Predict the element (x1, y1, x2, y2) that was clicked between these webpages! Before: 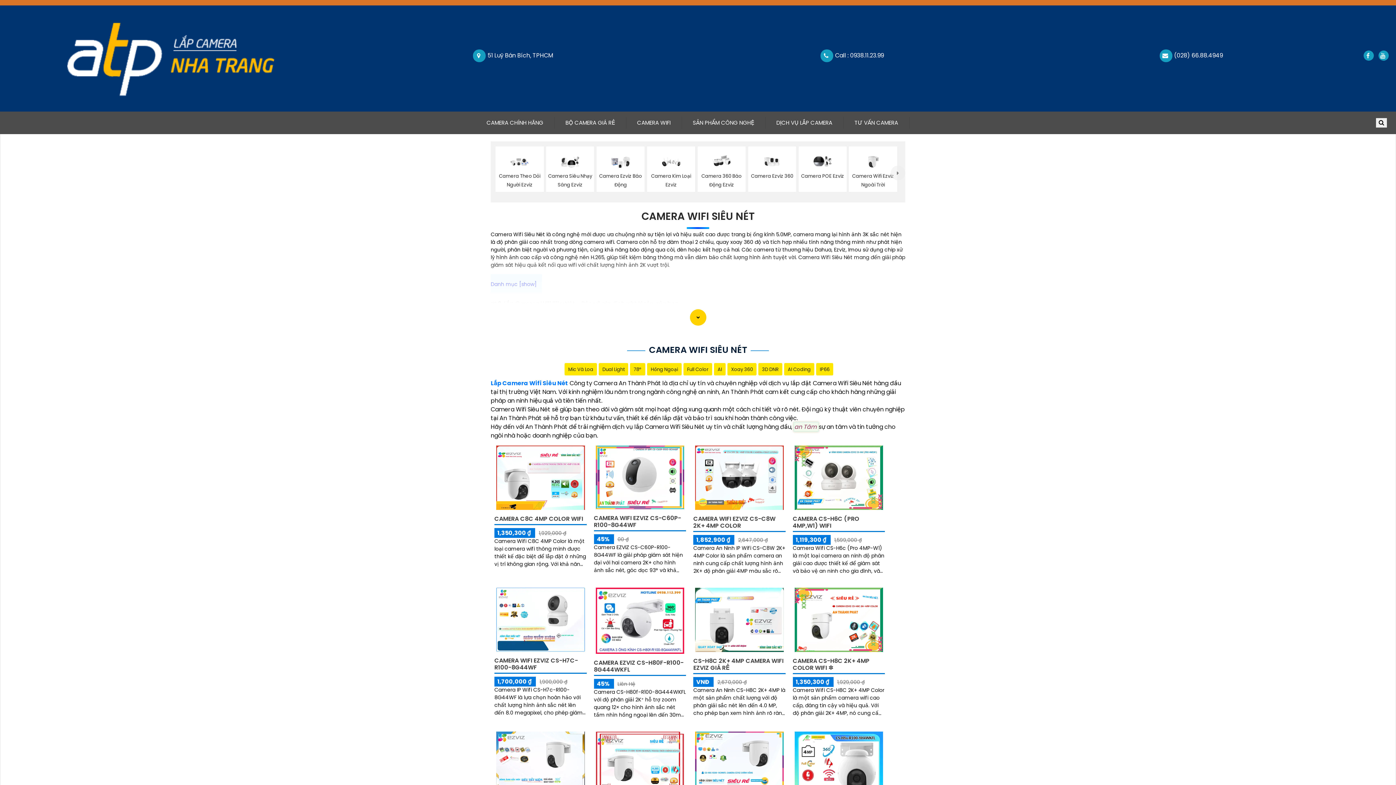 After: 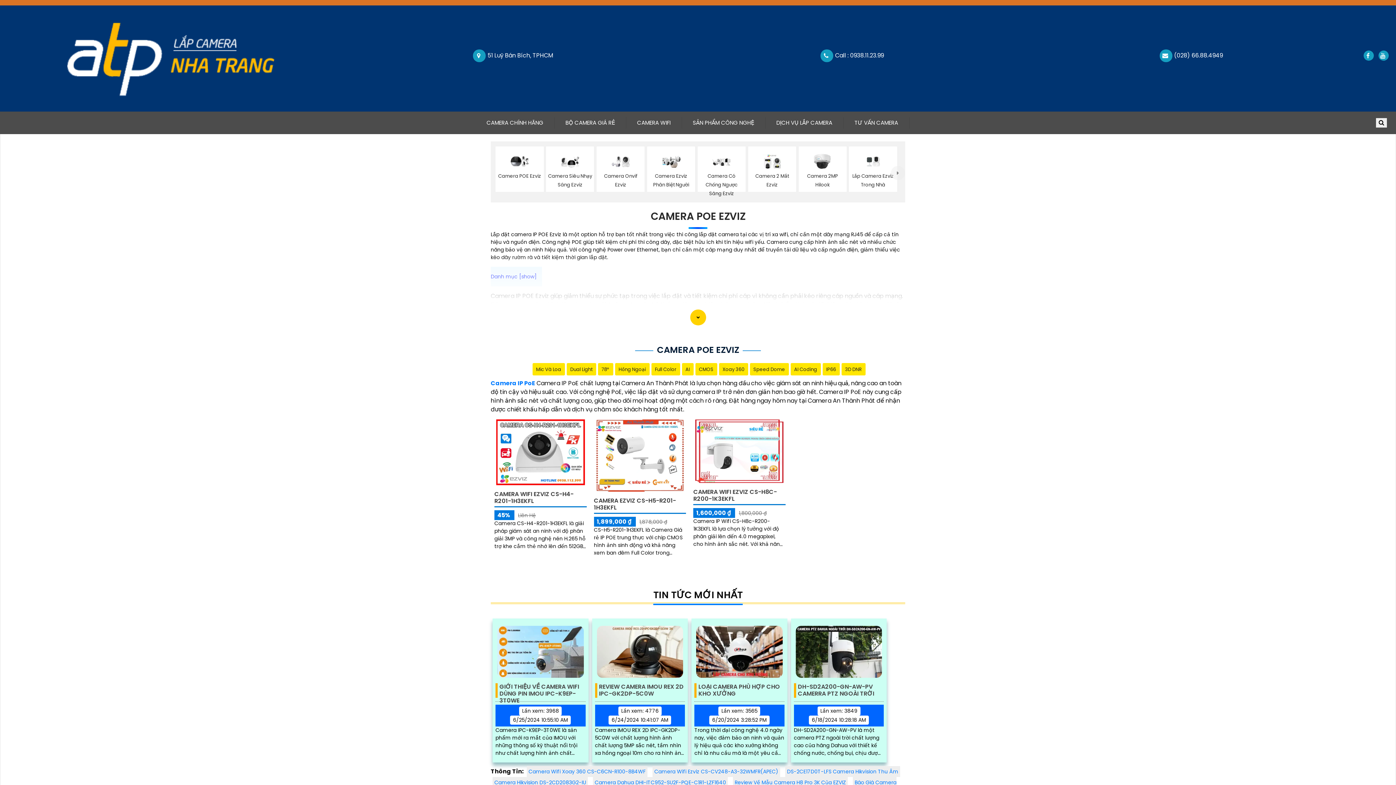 Action: label: Camera POE Ezviz bbox: (800, 151, 845, 179)